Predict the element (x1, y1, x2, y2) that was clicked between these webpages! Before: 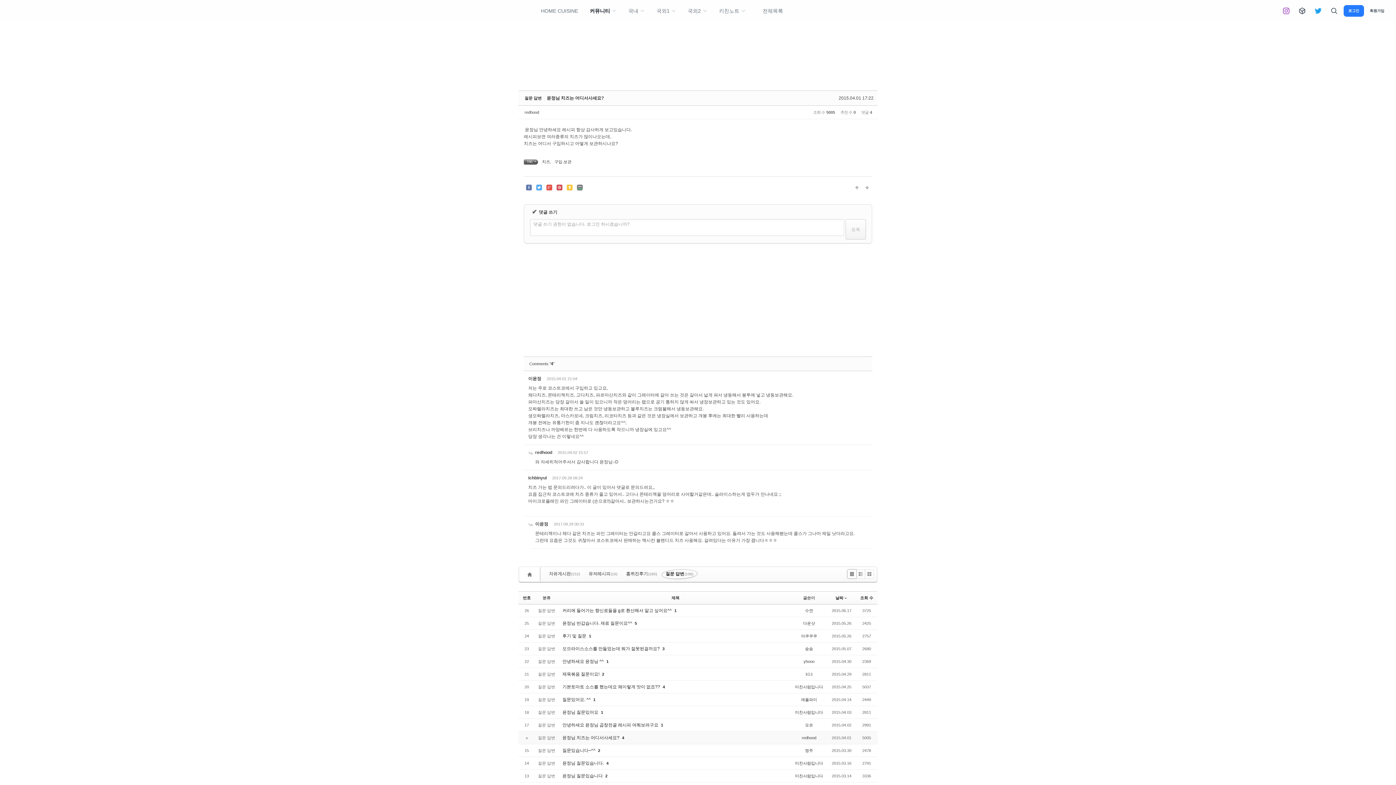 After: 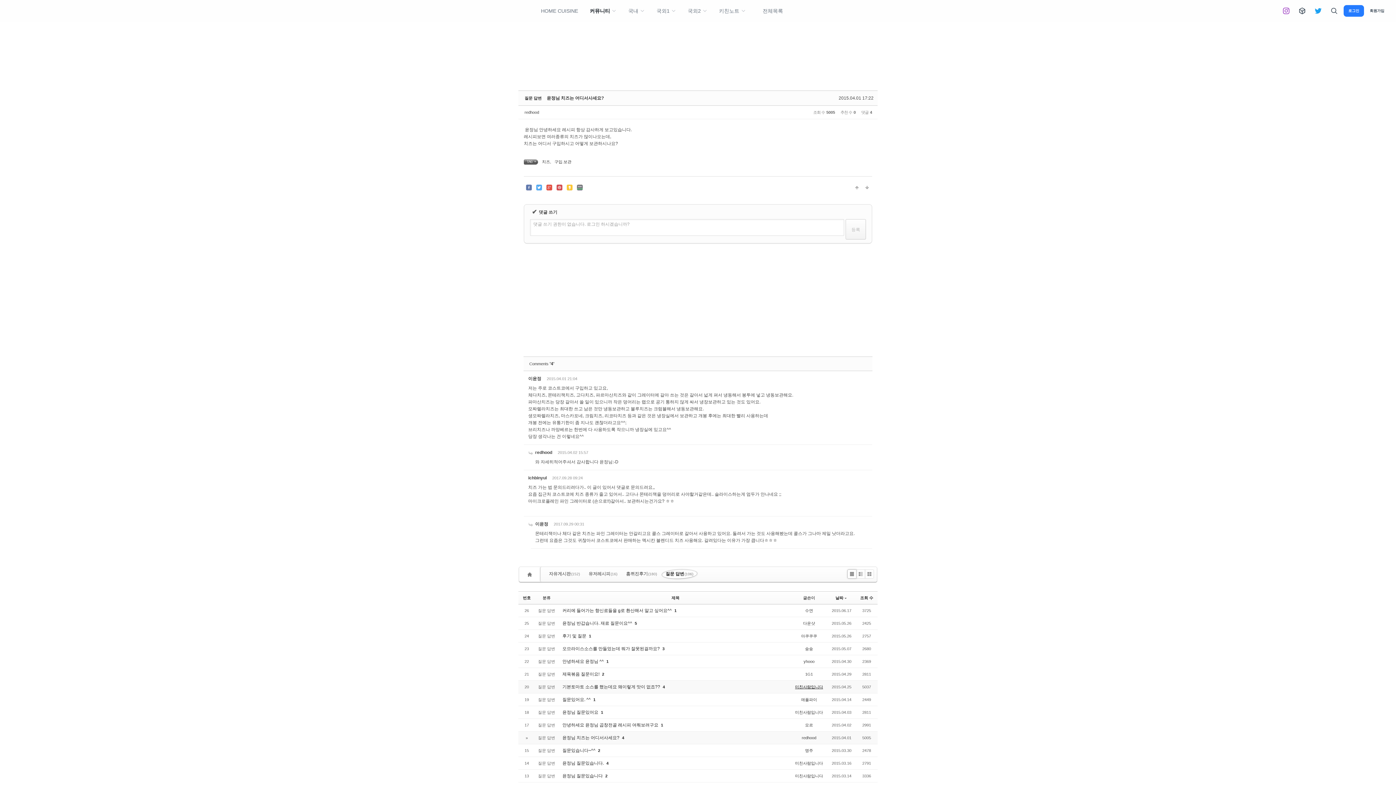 Action: bbox: (795, 685, 823, 689) label: 미친사람입니다